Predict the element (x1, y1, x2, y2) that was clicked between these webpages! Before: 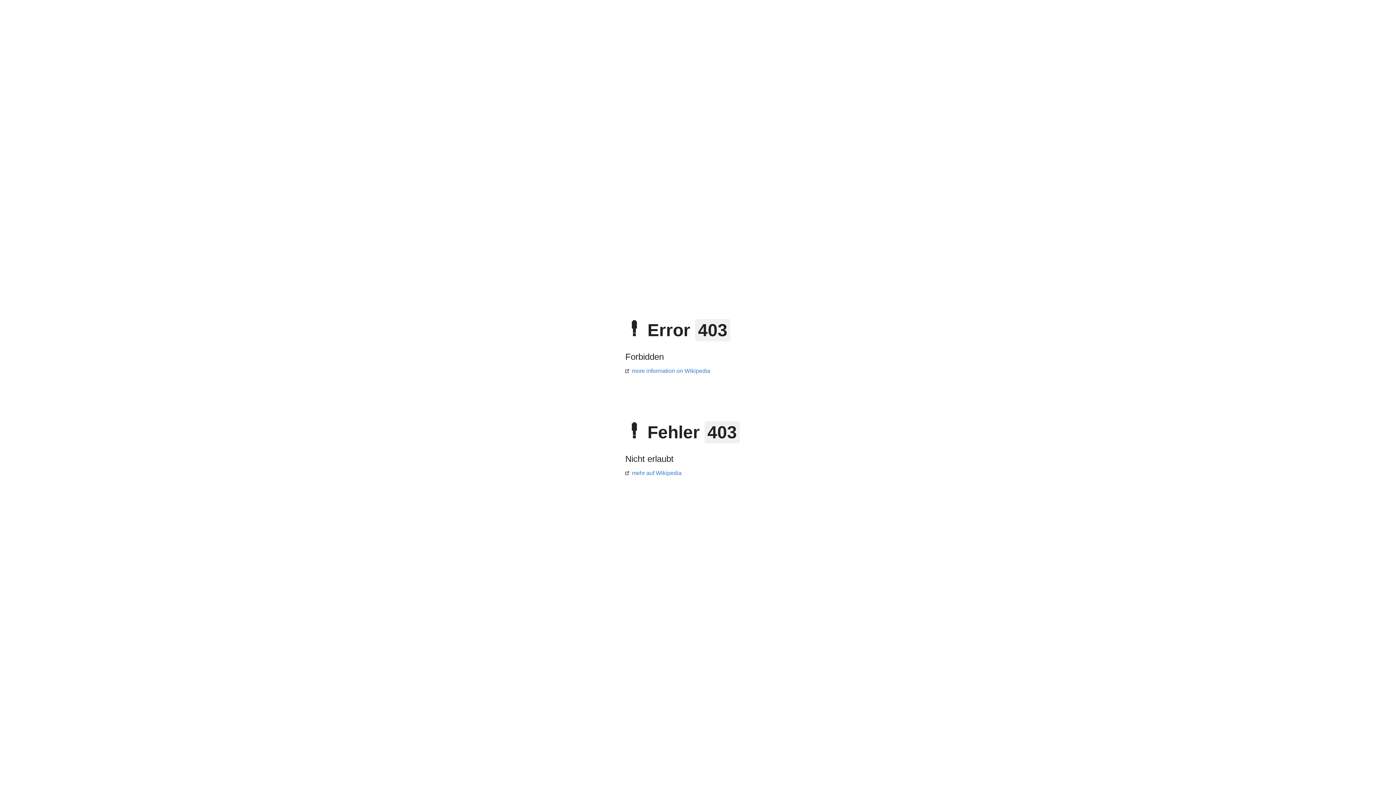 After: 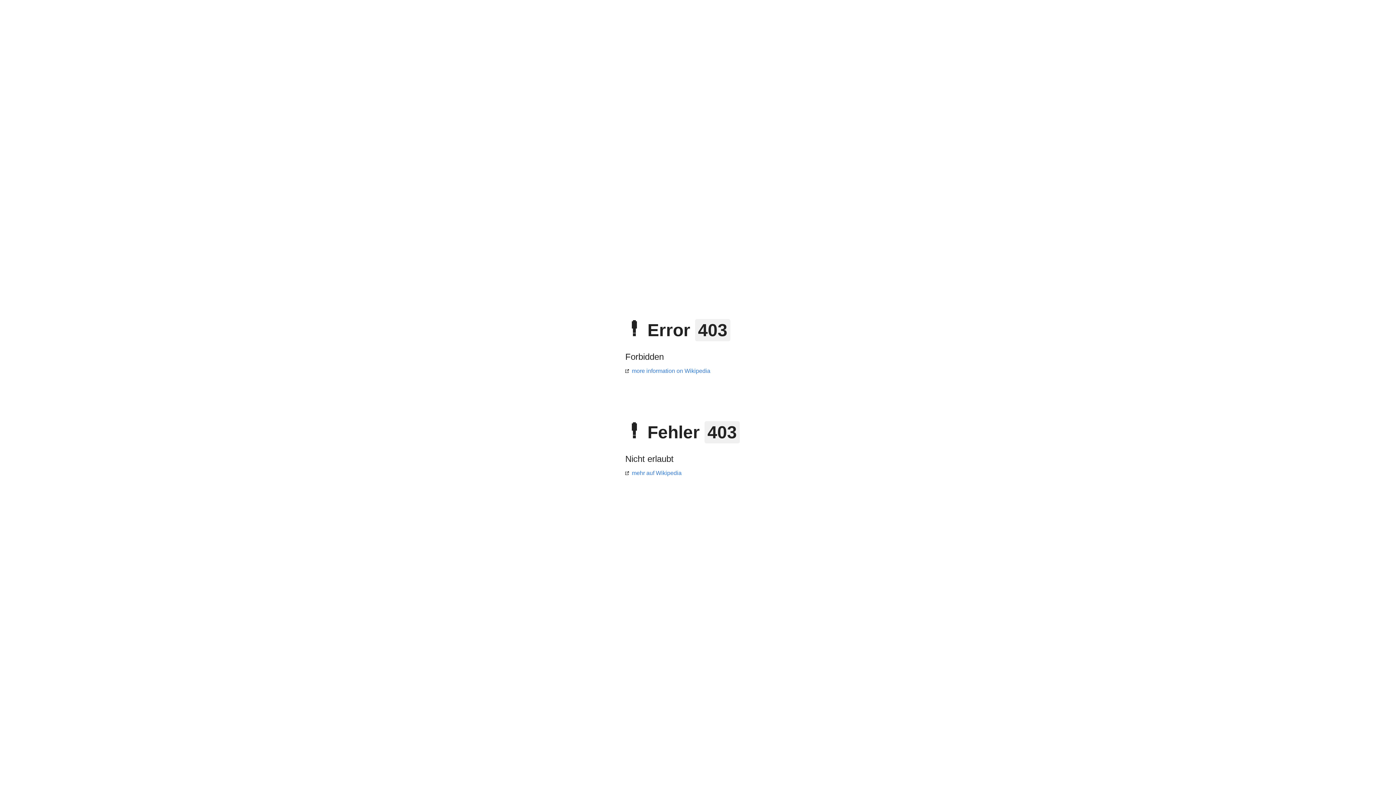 Action: label: mehr auf Wikipedia bbox: (625, 470, 681, 476)